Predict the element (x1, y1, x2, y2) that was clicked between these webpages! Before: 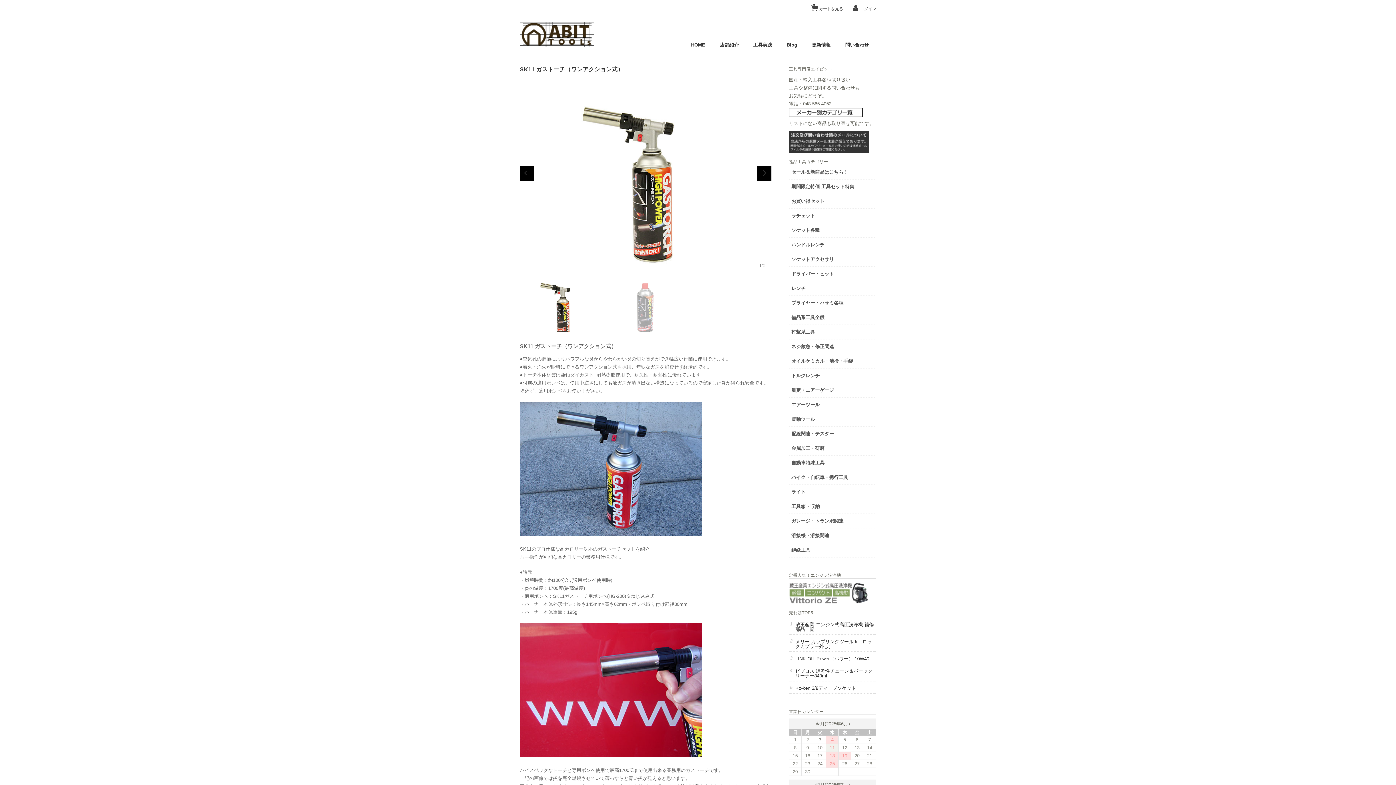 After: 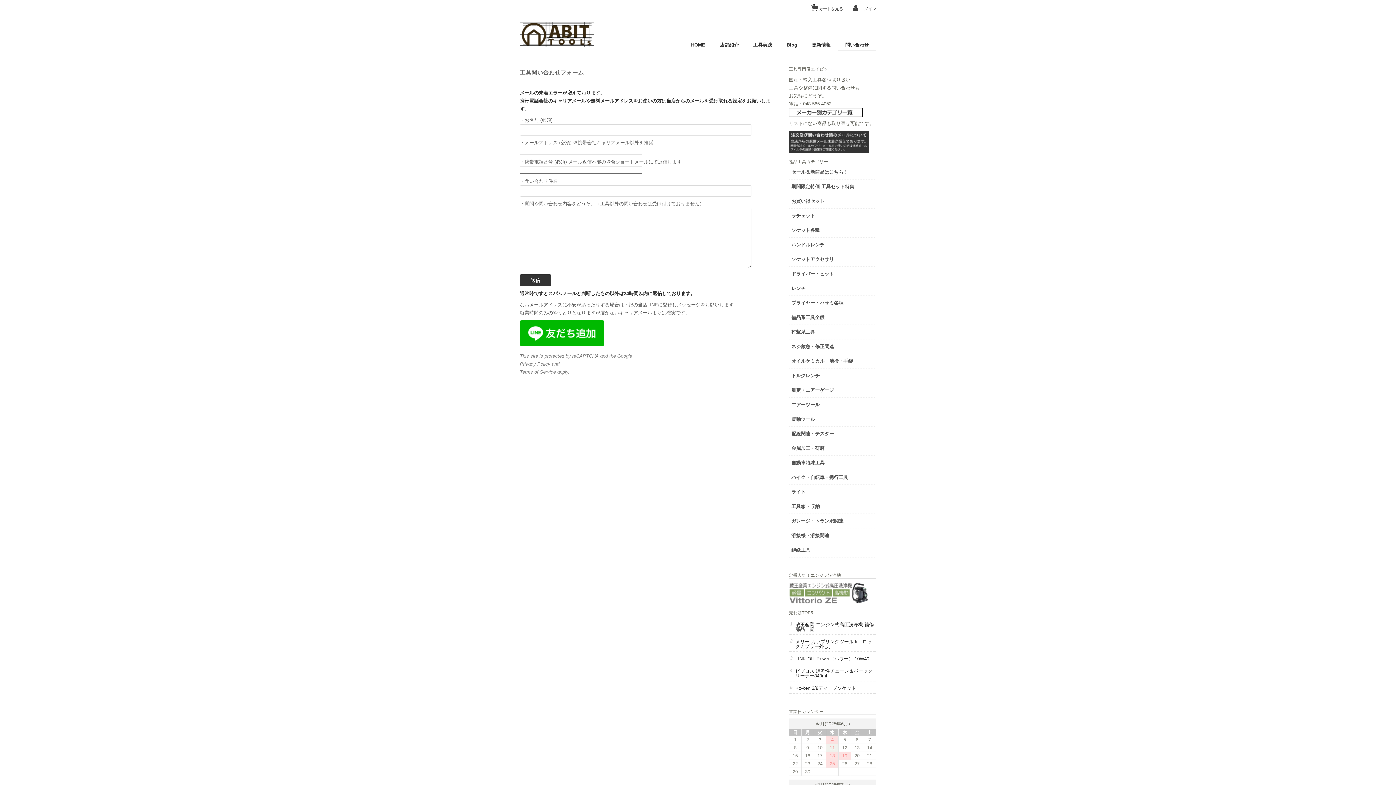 Action: label: 問い合わせ bbox: (838, 41, 876, 51)